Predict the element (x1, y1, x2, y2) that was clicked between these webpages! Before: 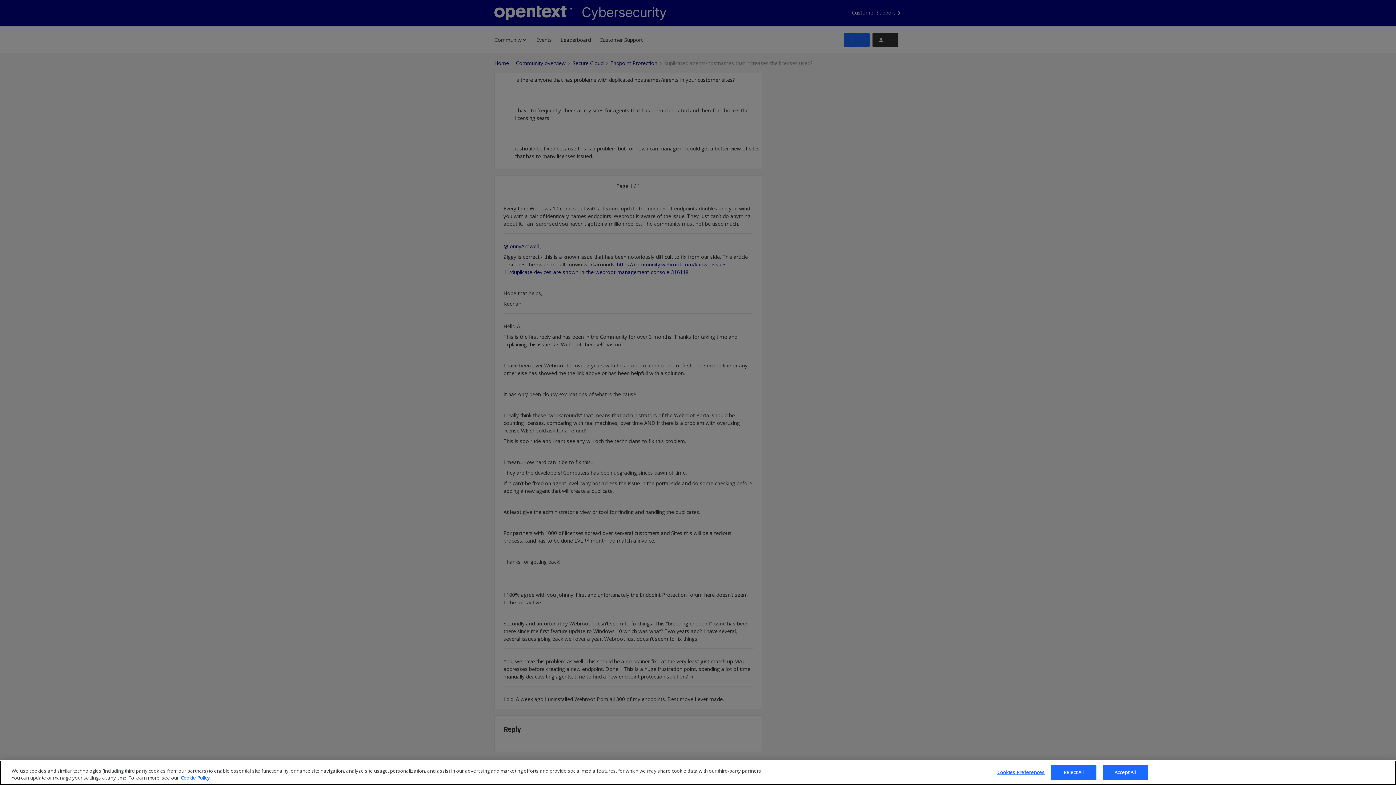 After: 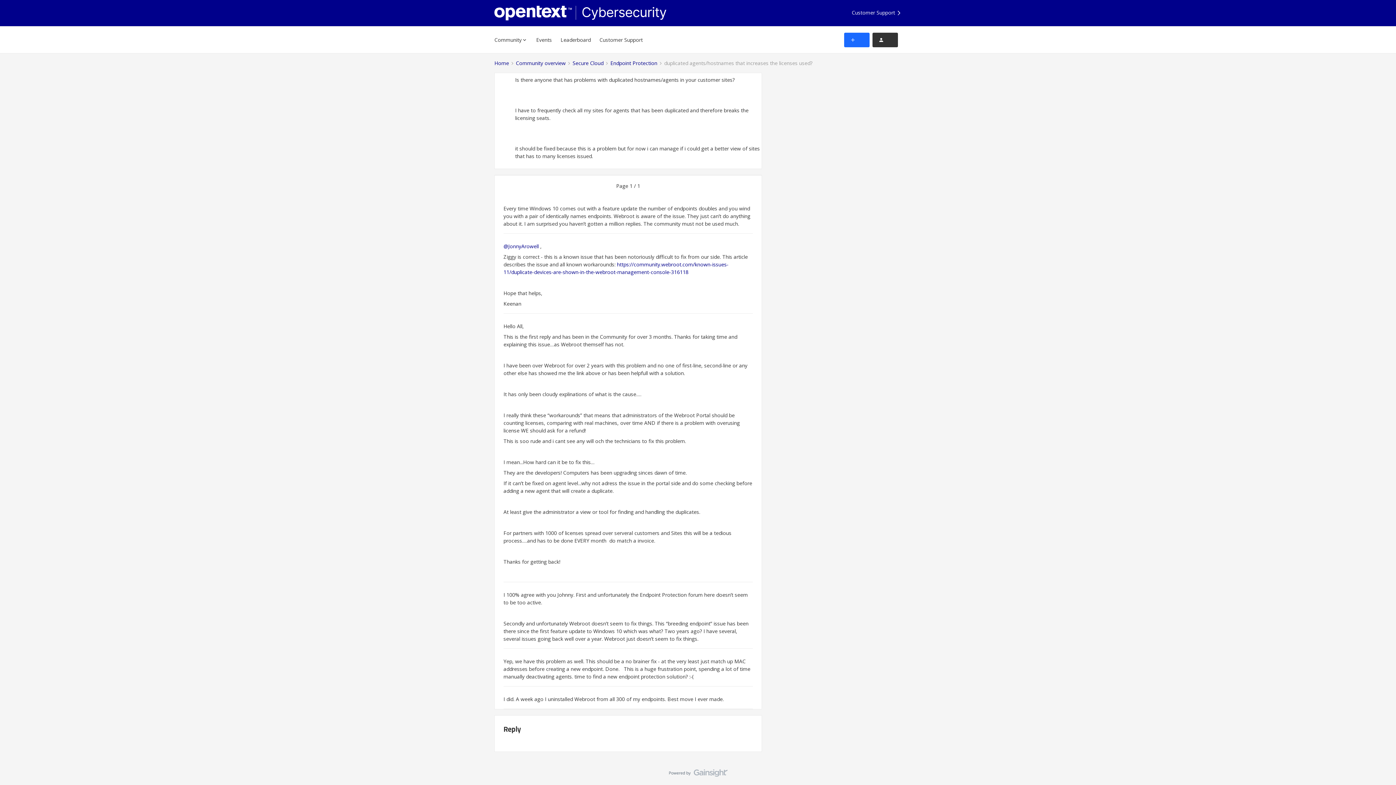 Action: label: Reject All bbox: (1051, 765, 1096, 780)